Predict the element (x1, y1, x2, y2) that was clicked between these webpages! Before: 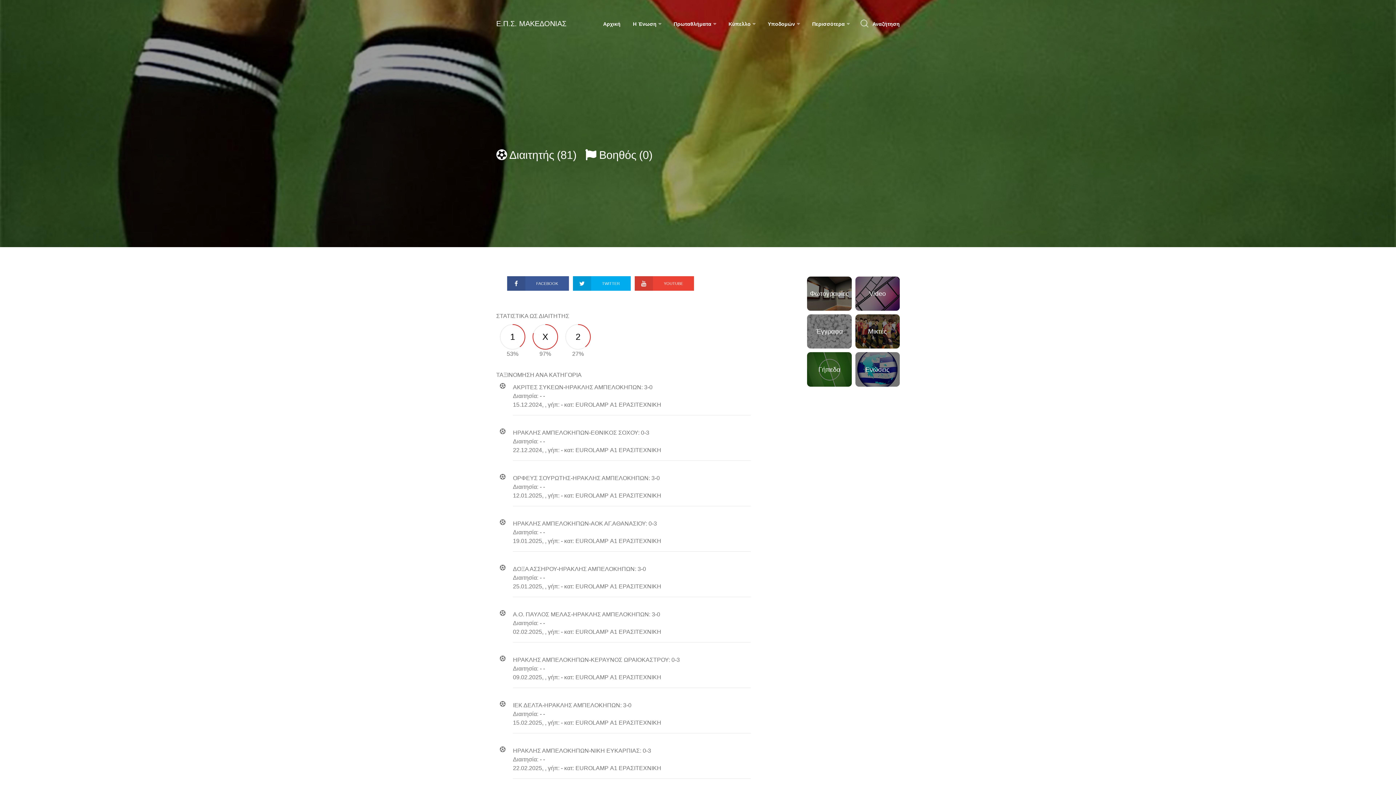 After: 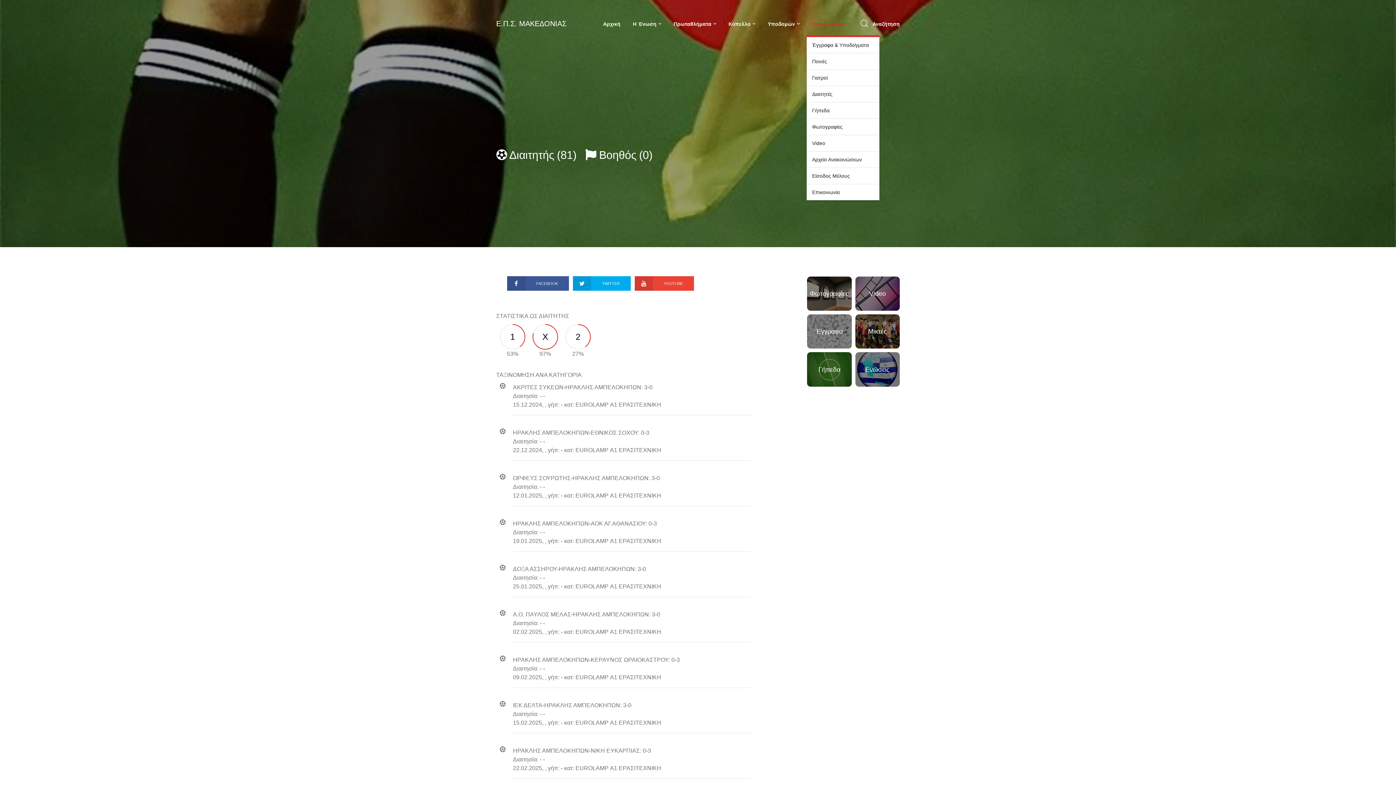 Action: bbox: (806, 15, 855, 31) label: Περισσότερα